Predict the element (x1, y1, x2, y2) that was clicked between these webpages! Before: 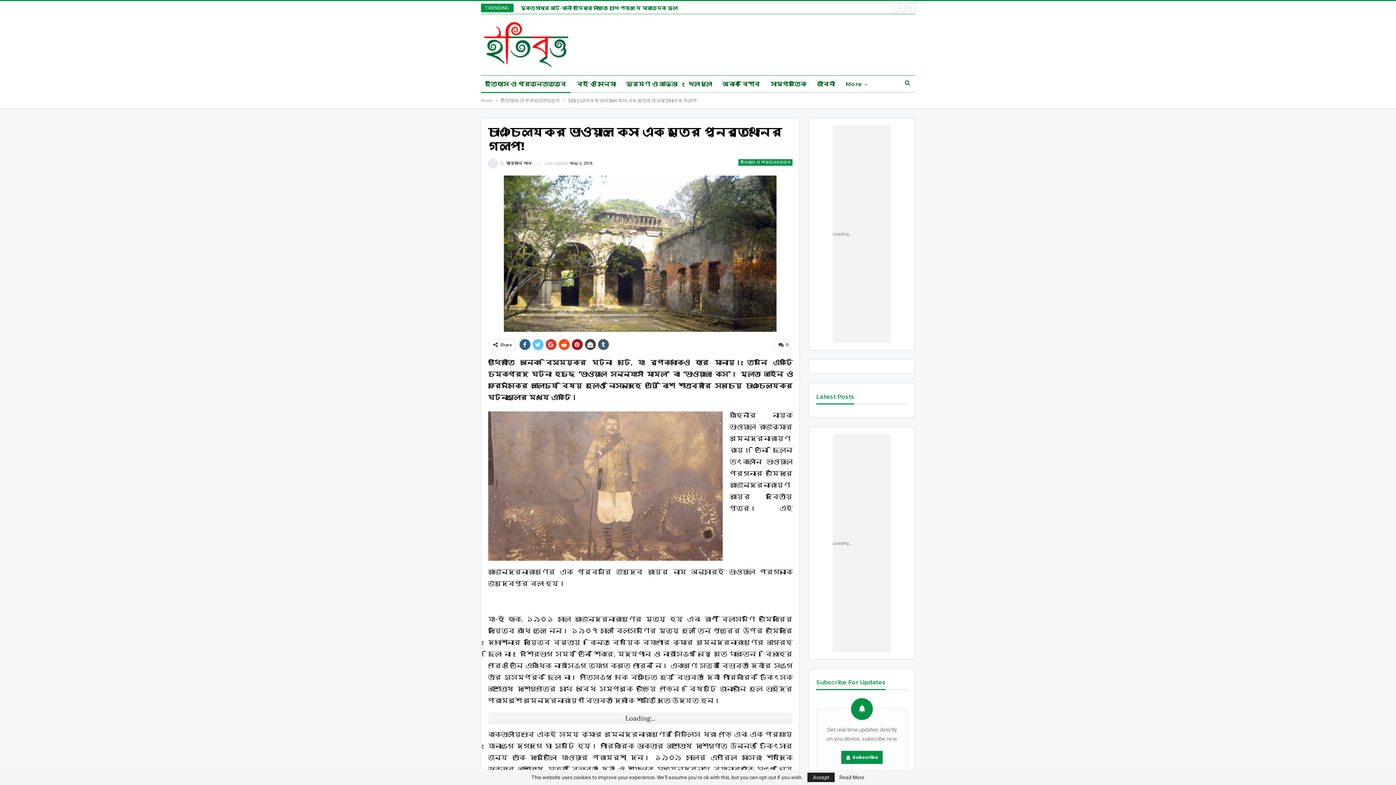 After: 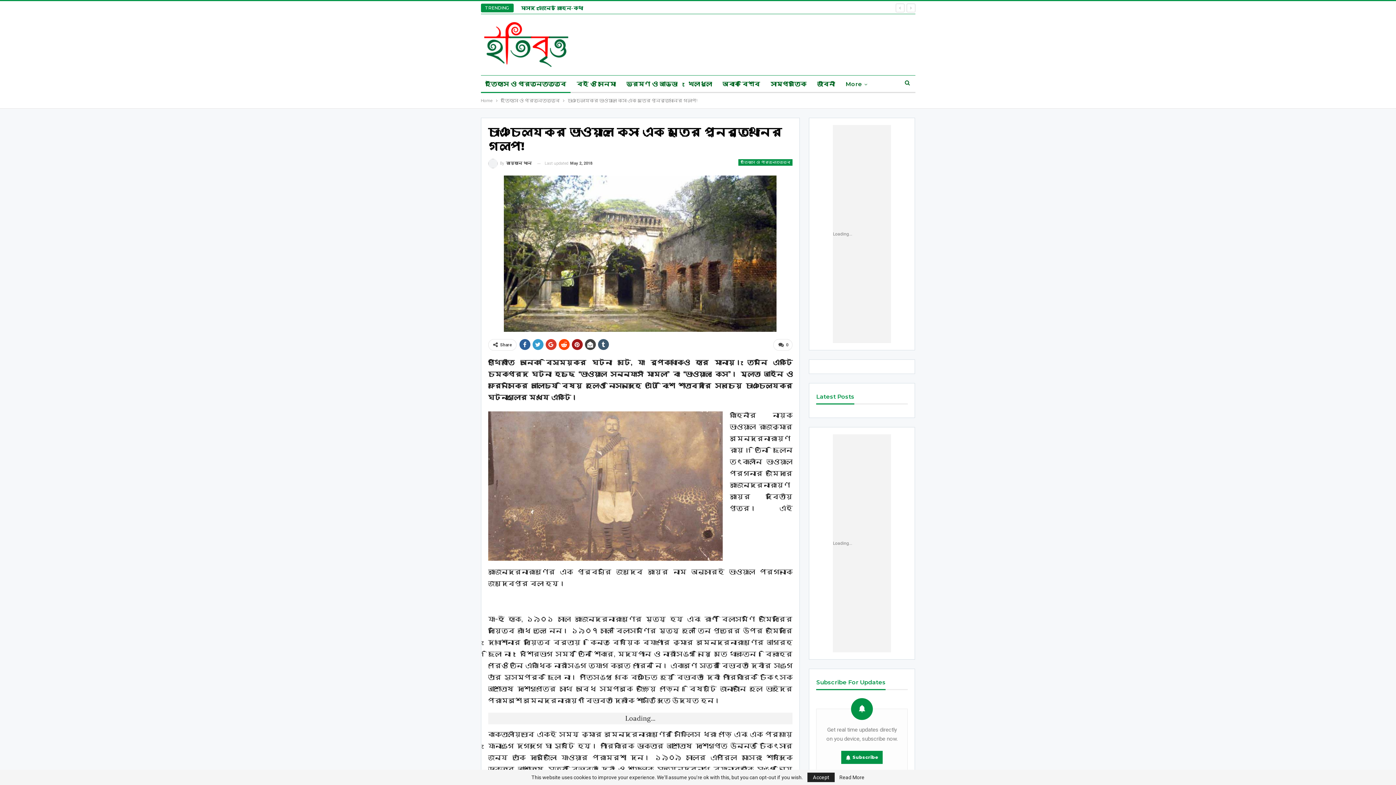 Action: bbox: (532, 339, 543, 350)